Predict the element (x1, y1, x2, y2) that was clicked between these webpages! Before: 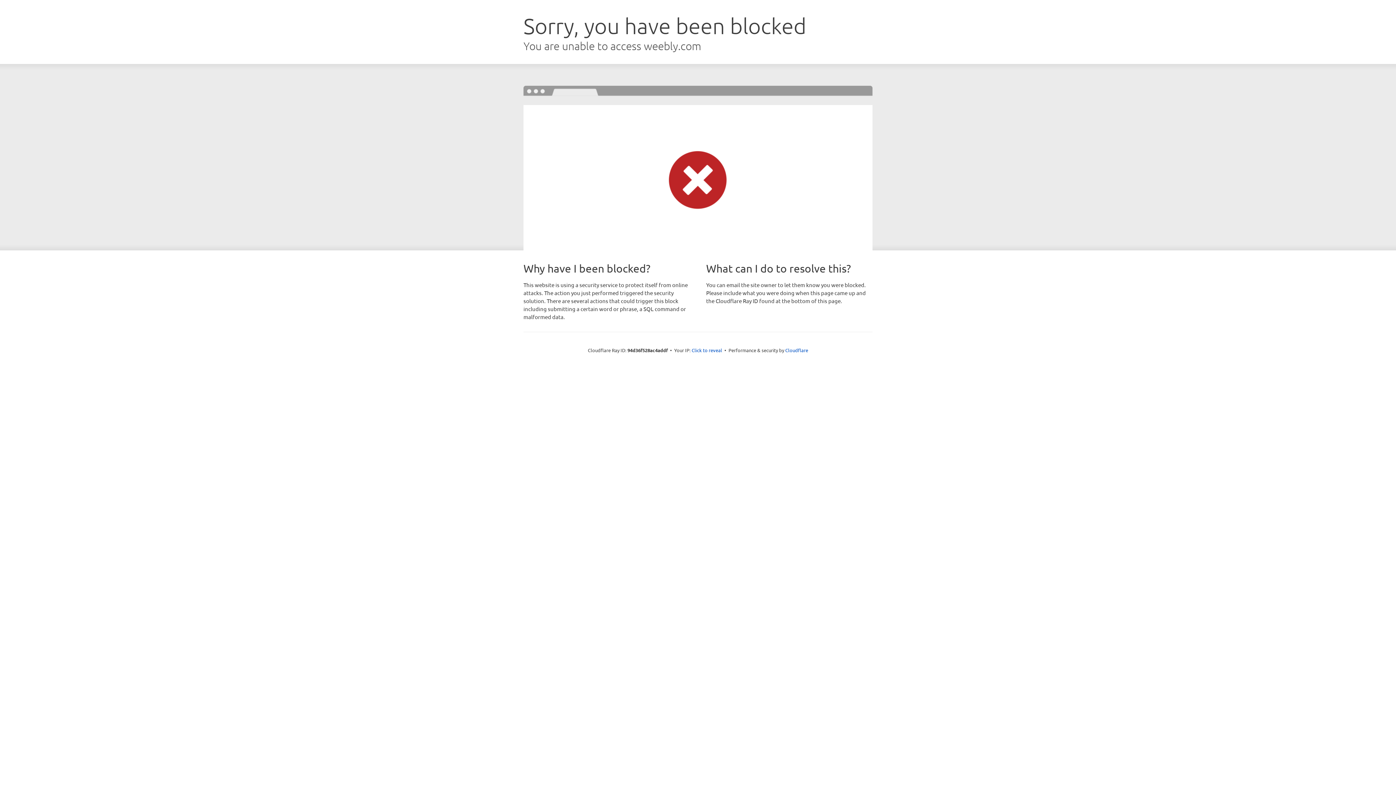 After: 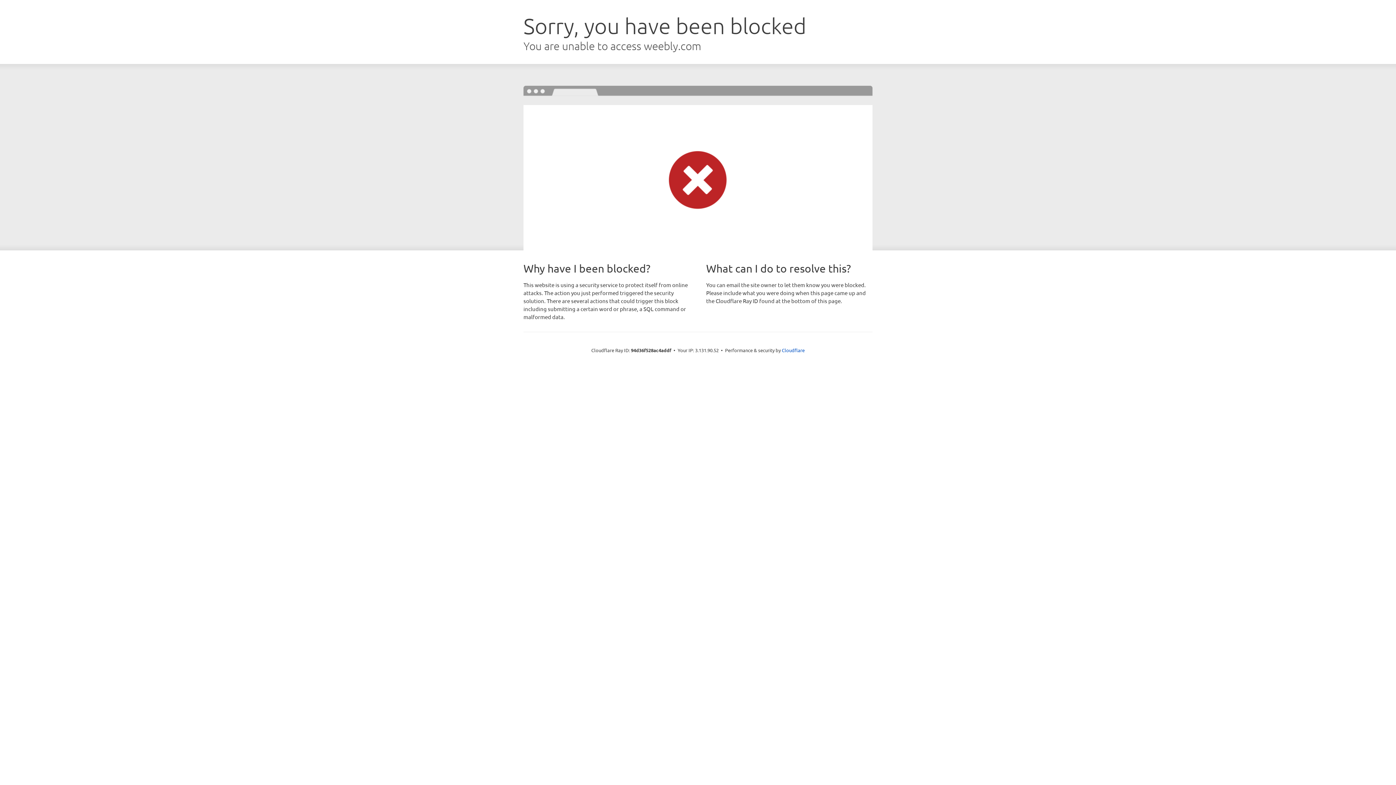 Action: bbox: (691, 346, 722, 353) label: Click to reveal